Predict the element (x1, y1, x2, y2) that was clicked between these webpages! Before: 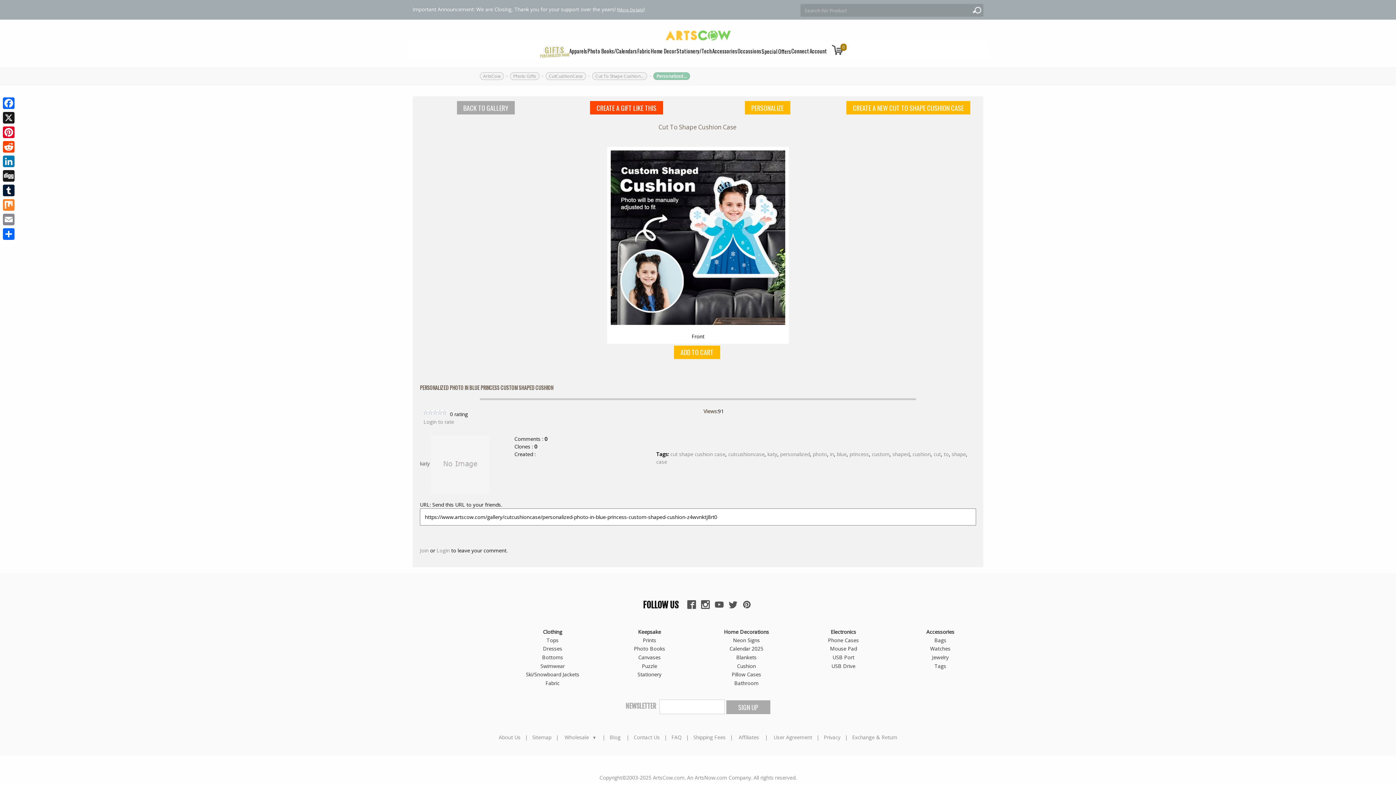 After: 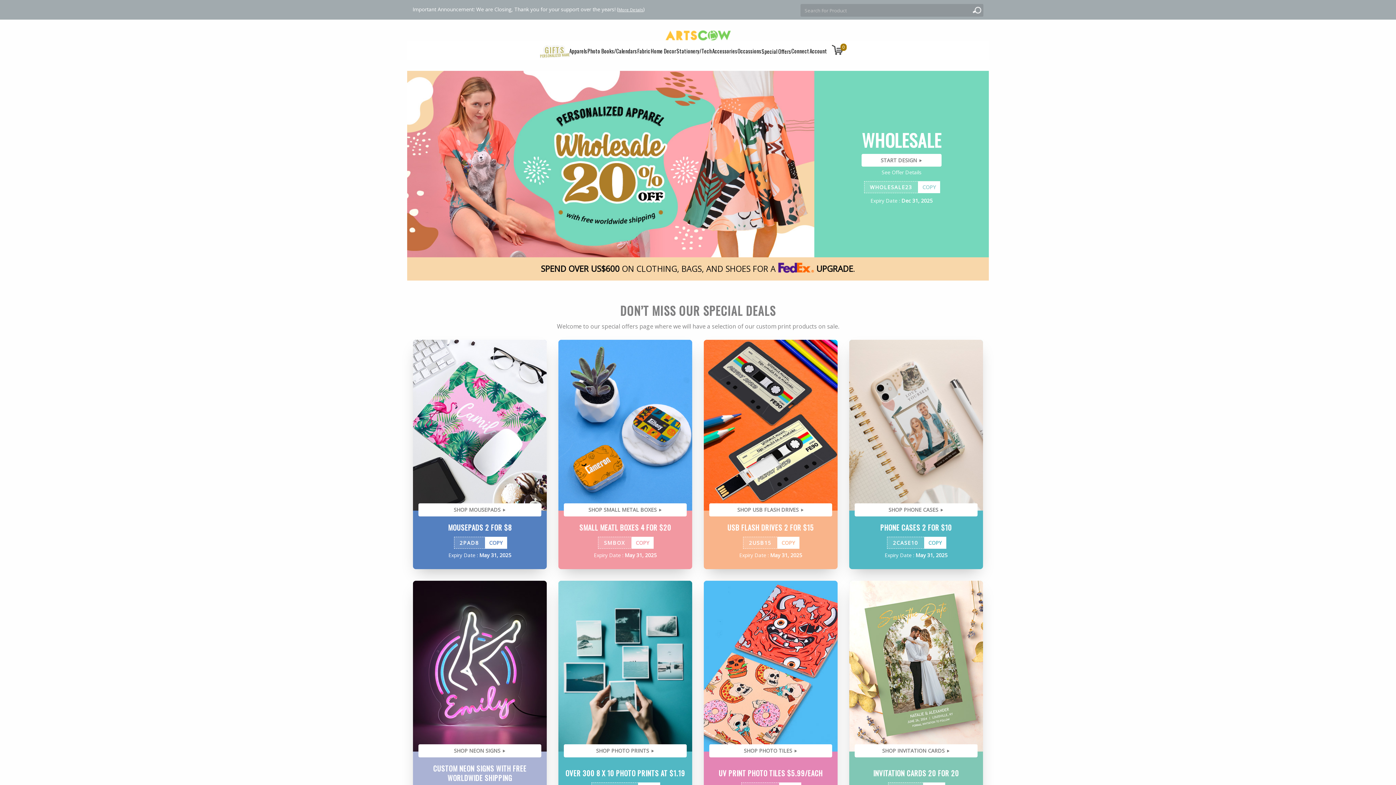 Action: label: Special Offers bbox: (761, 43, 791, 59)